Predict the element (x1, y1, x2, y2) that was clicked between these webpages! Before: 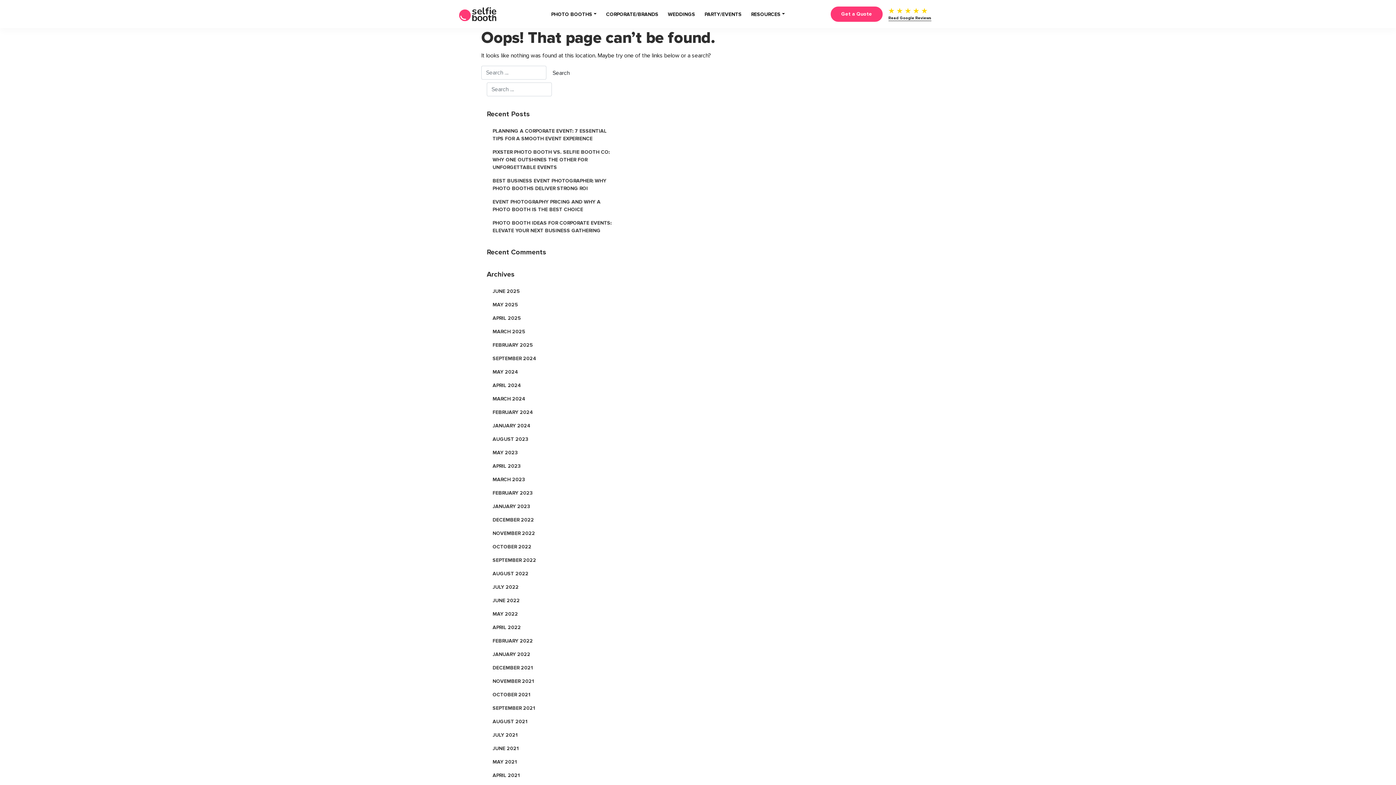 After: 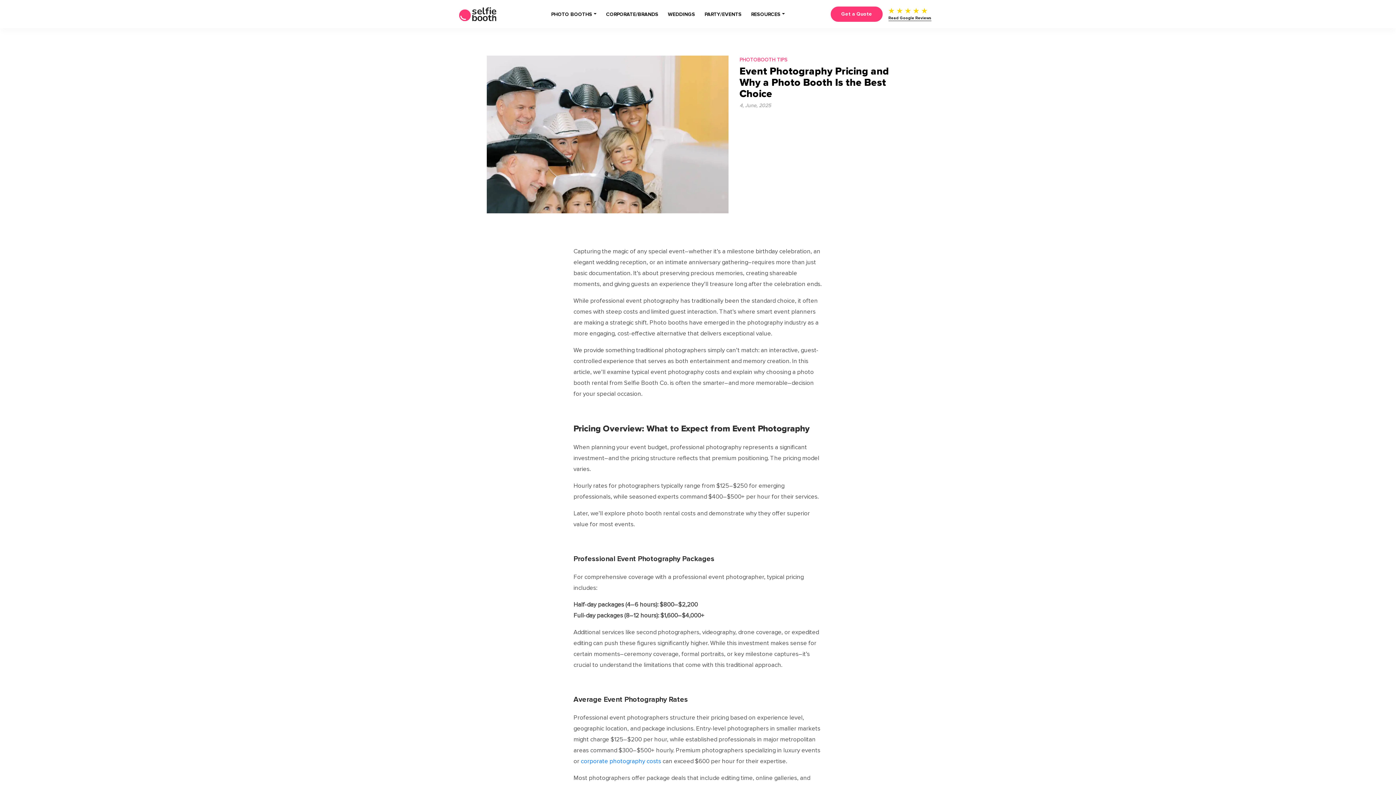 Action: label: EVENT PHOTOGRAPHY PRICING AND WHY A PHOTO BOOTH IS THE BEST CHOICE bbox: (486, 195, 620, 216)